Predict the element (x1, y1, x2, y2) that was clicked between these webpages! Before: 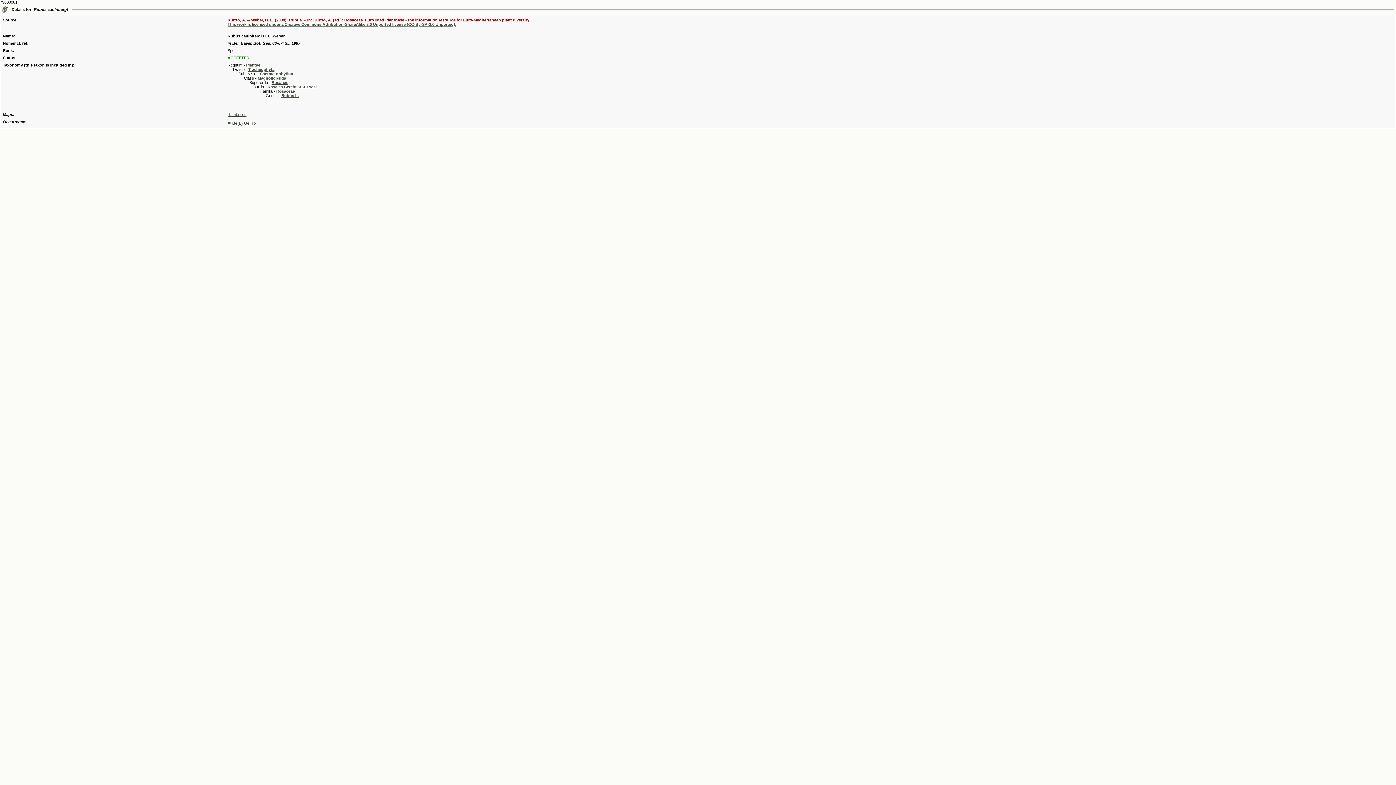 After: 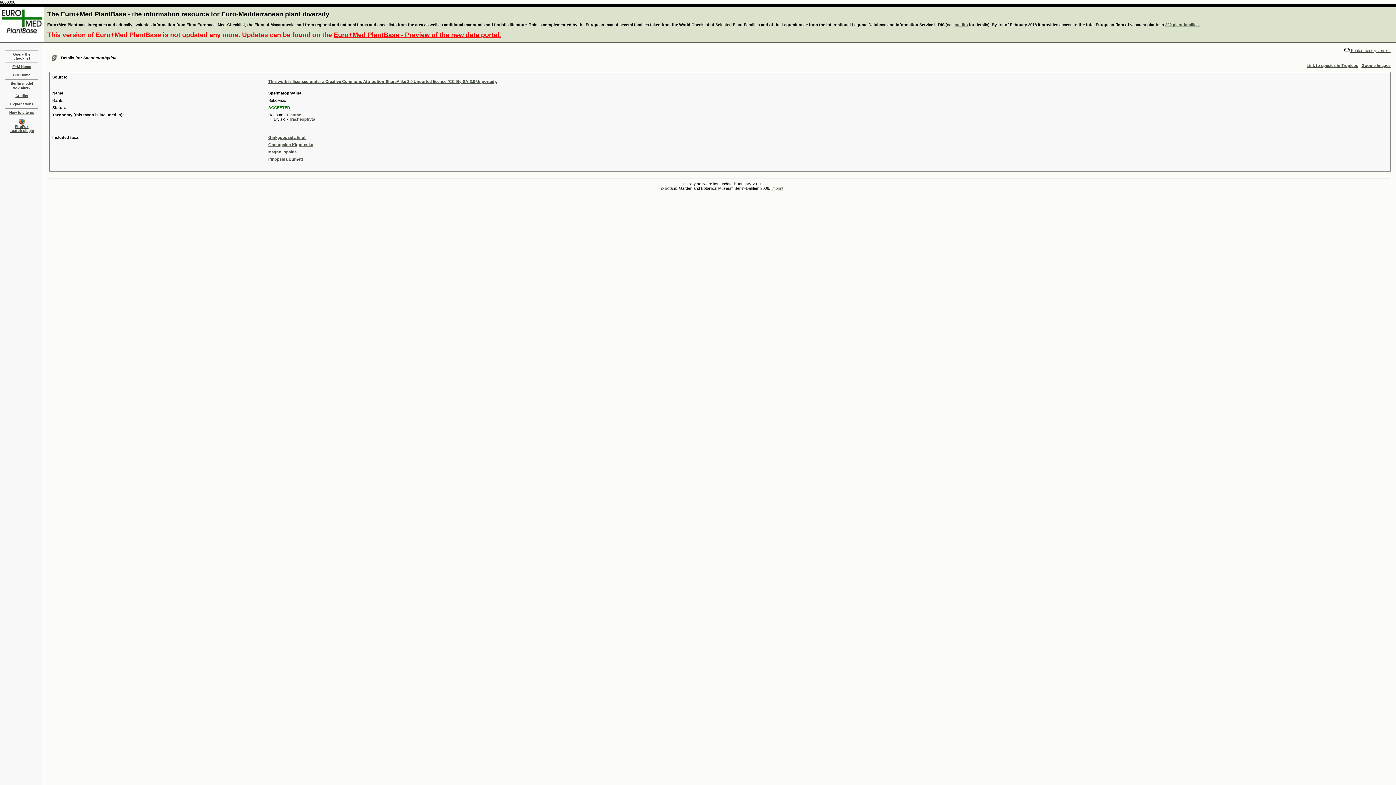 Action: bbox: (260, 71, 293, 76) label: Spermatophytina